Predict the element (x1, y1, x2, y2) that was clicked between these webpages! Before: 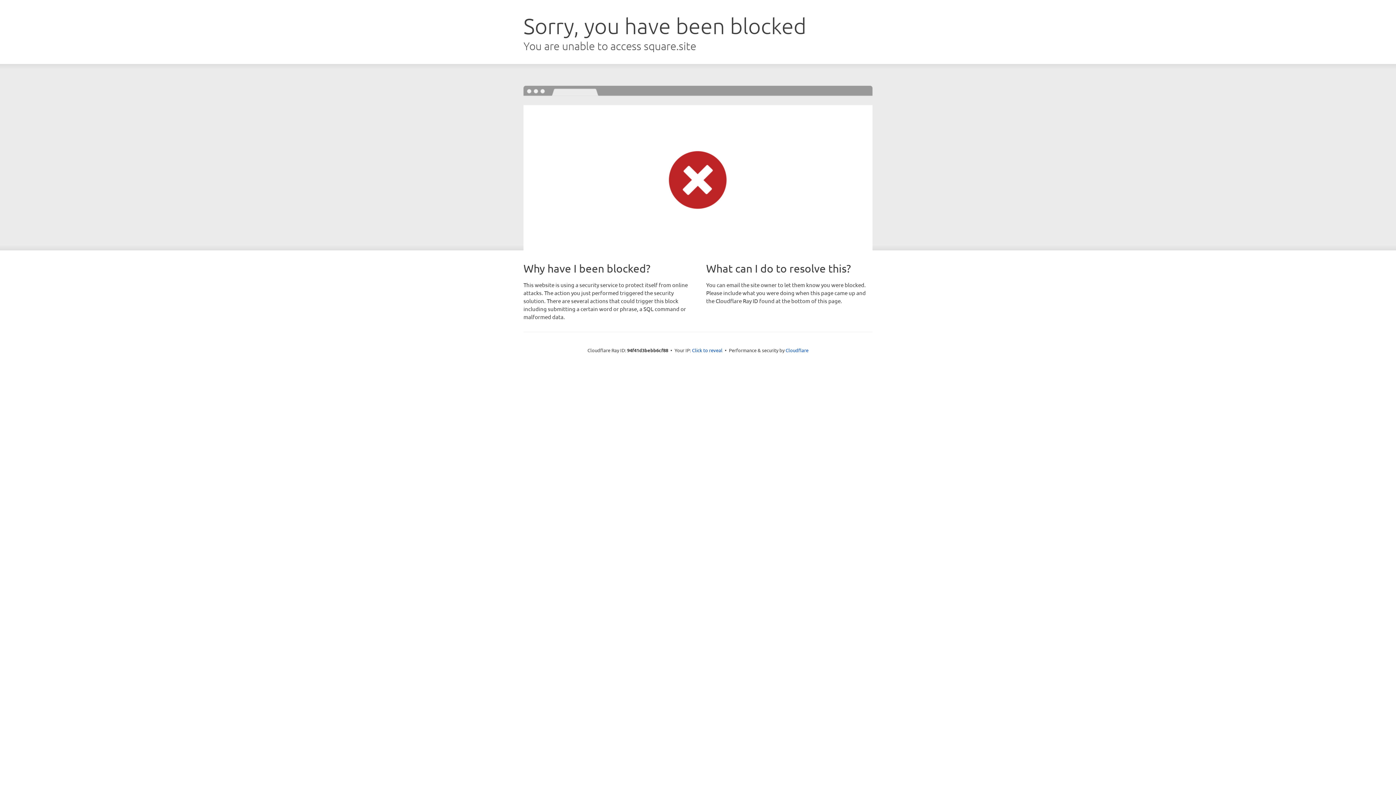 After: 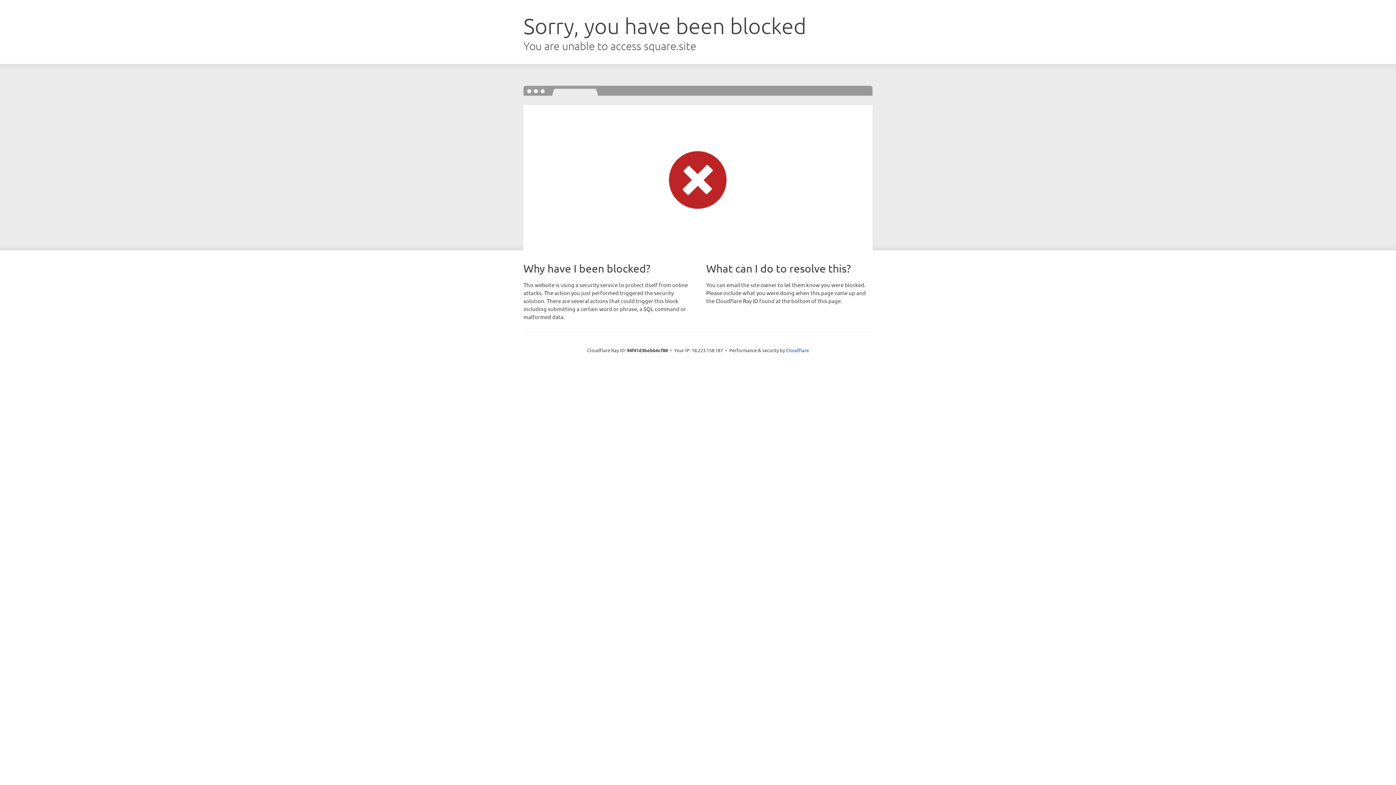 Action: bbox: (692, 346, 722, 353) label: Click to reveal